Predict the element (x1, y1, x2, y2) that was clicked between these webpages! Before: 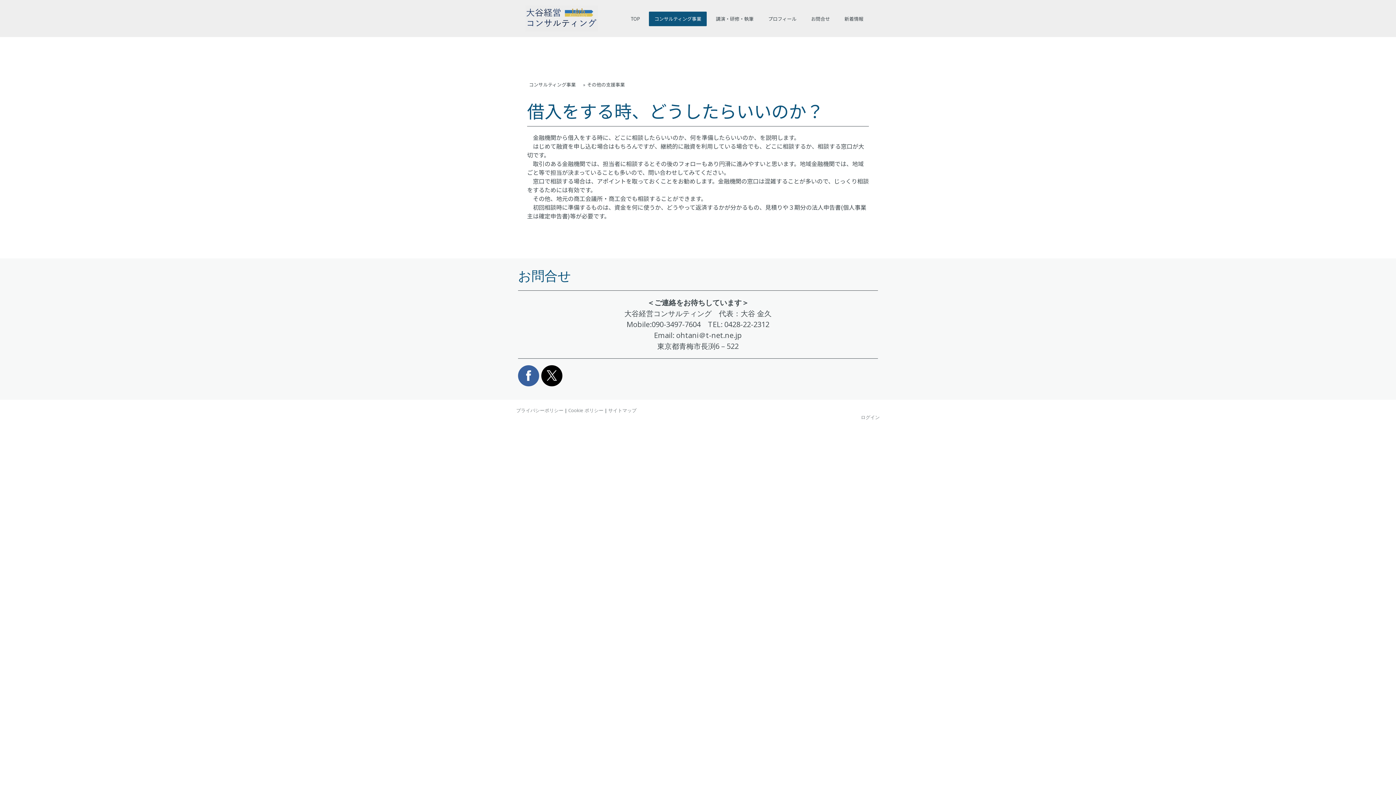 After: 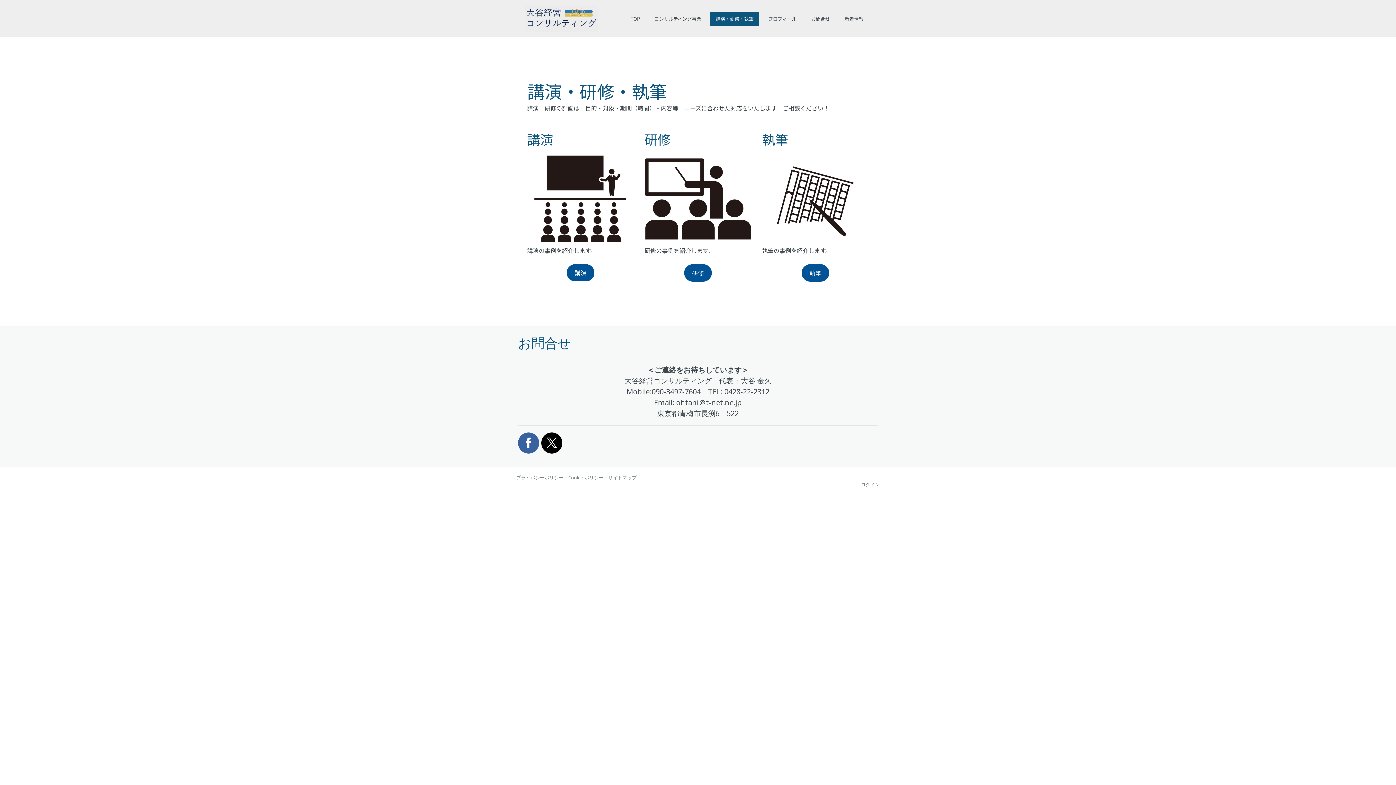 Action: bbox: (710, 11, 759, 26) label: 講演・研修・執筆